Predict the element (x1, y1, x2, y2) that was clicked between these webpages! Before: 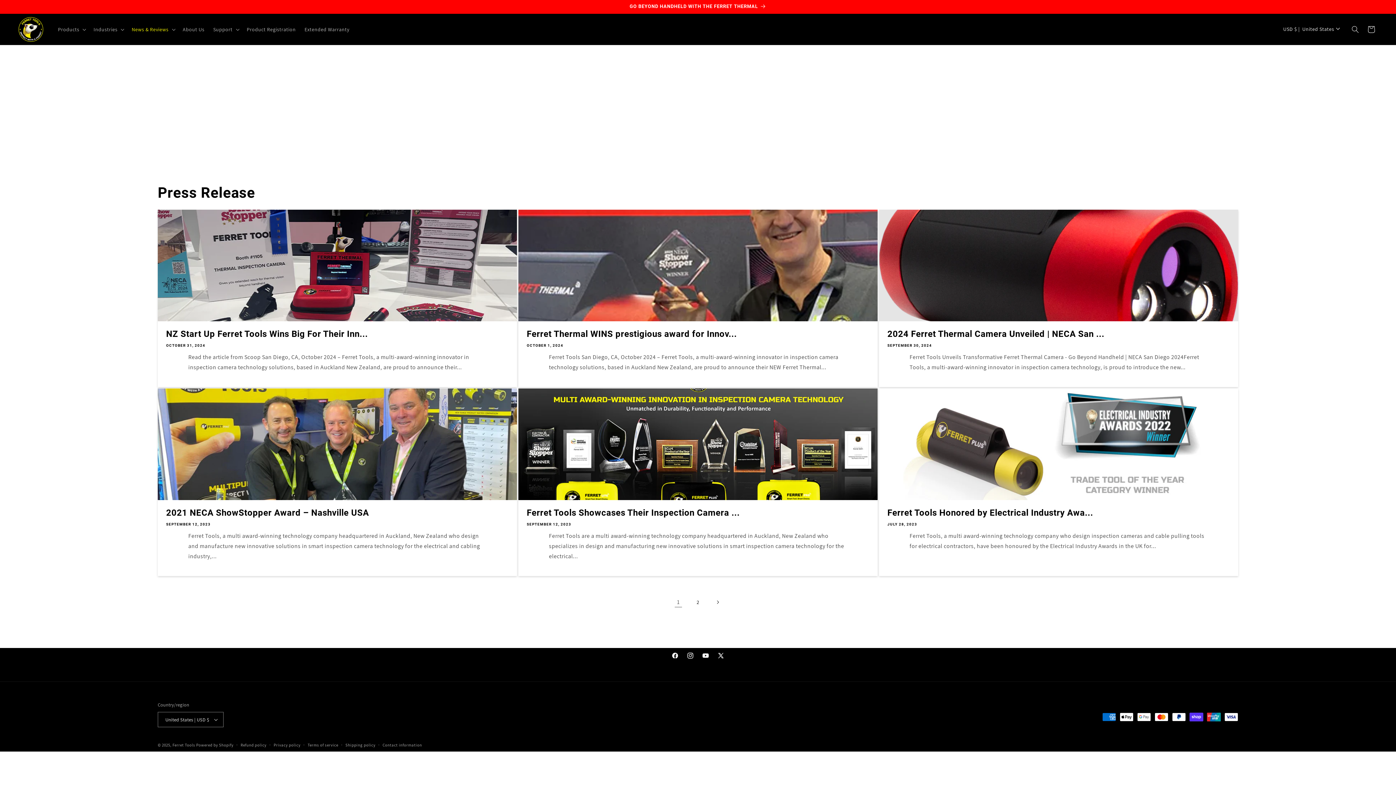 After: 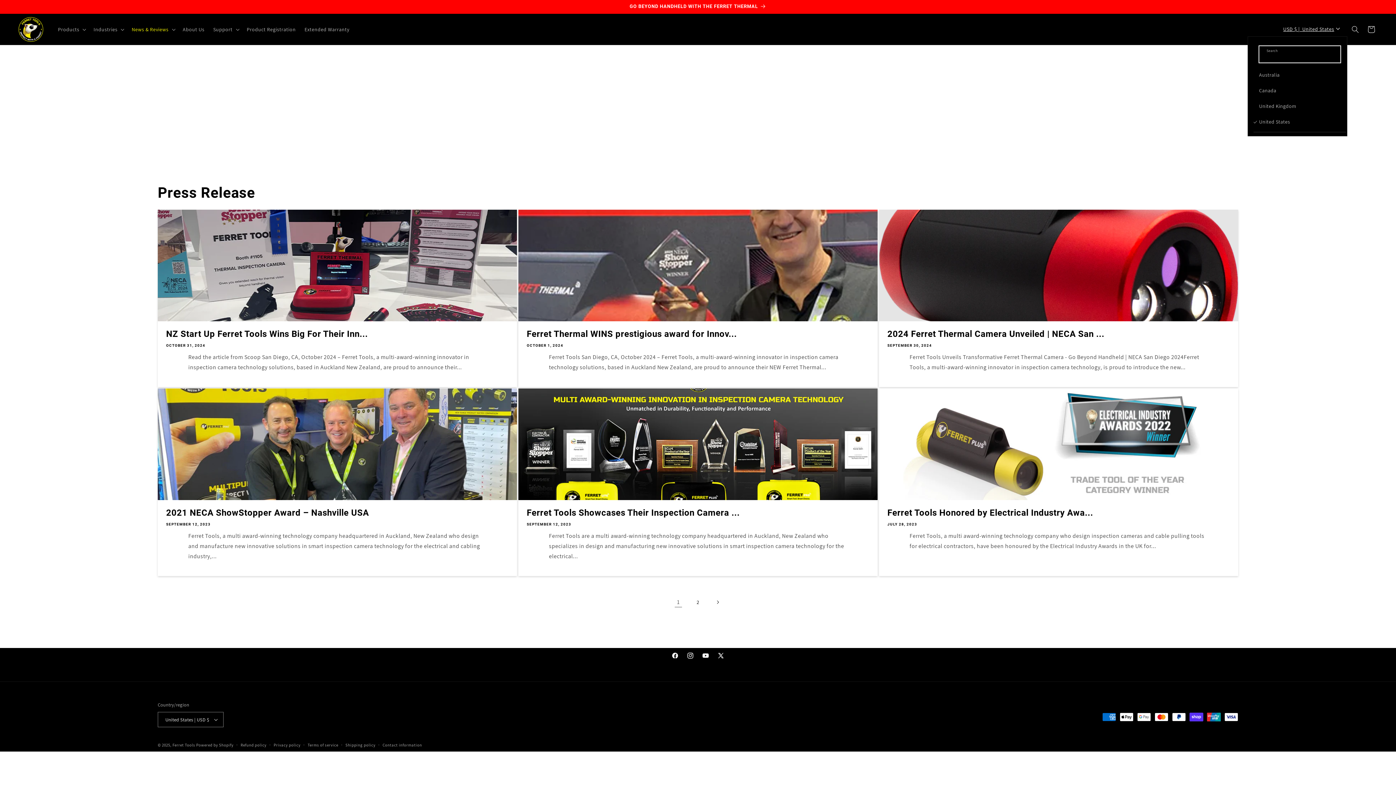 Action: label: USD $ |  United States bbox: (1247, 22, 1316, 36)